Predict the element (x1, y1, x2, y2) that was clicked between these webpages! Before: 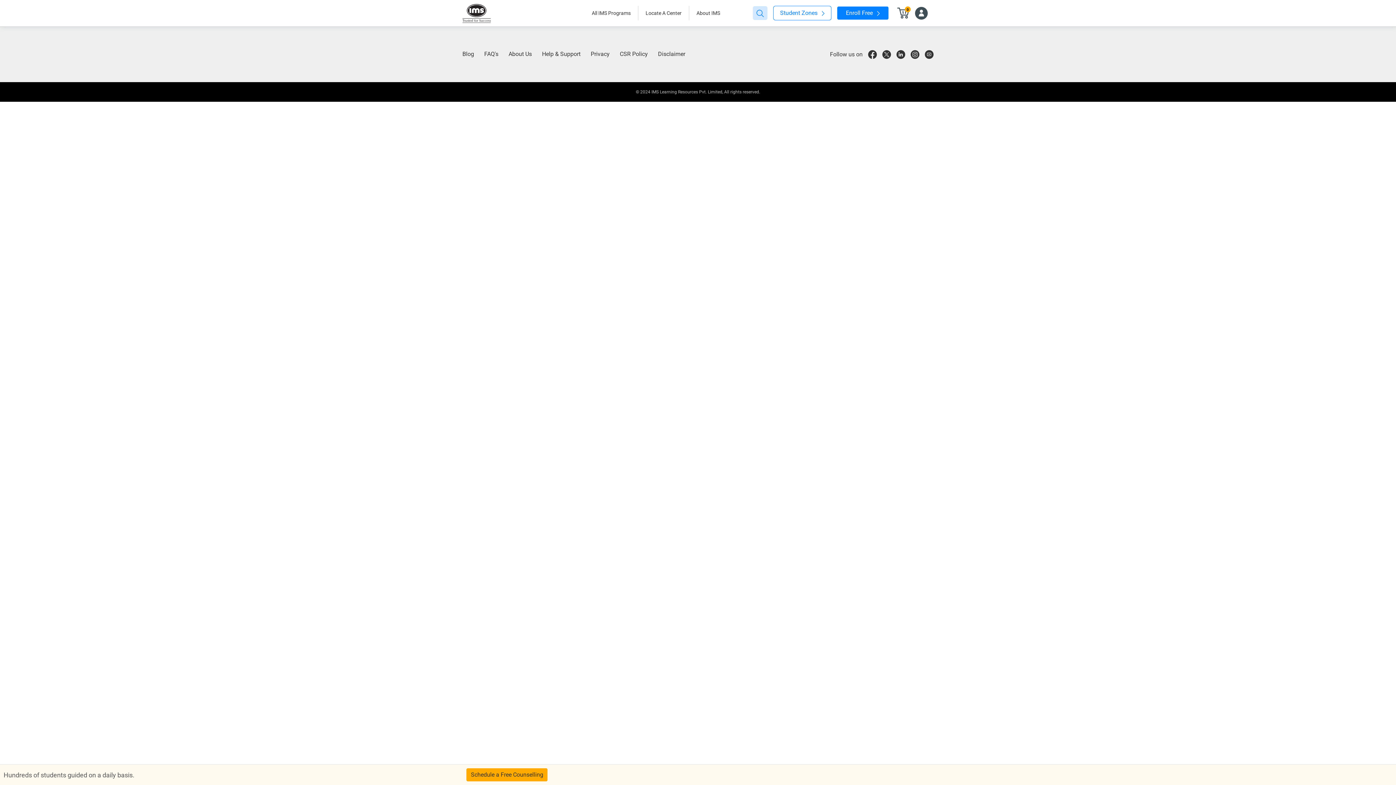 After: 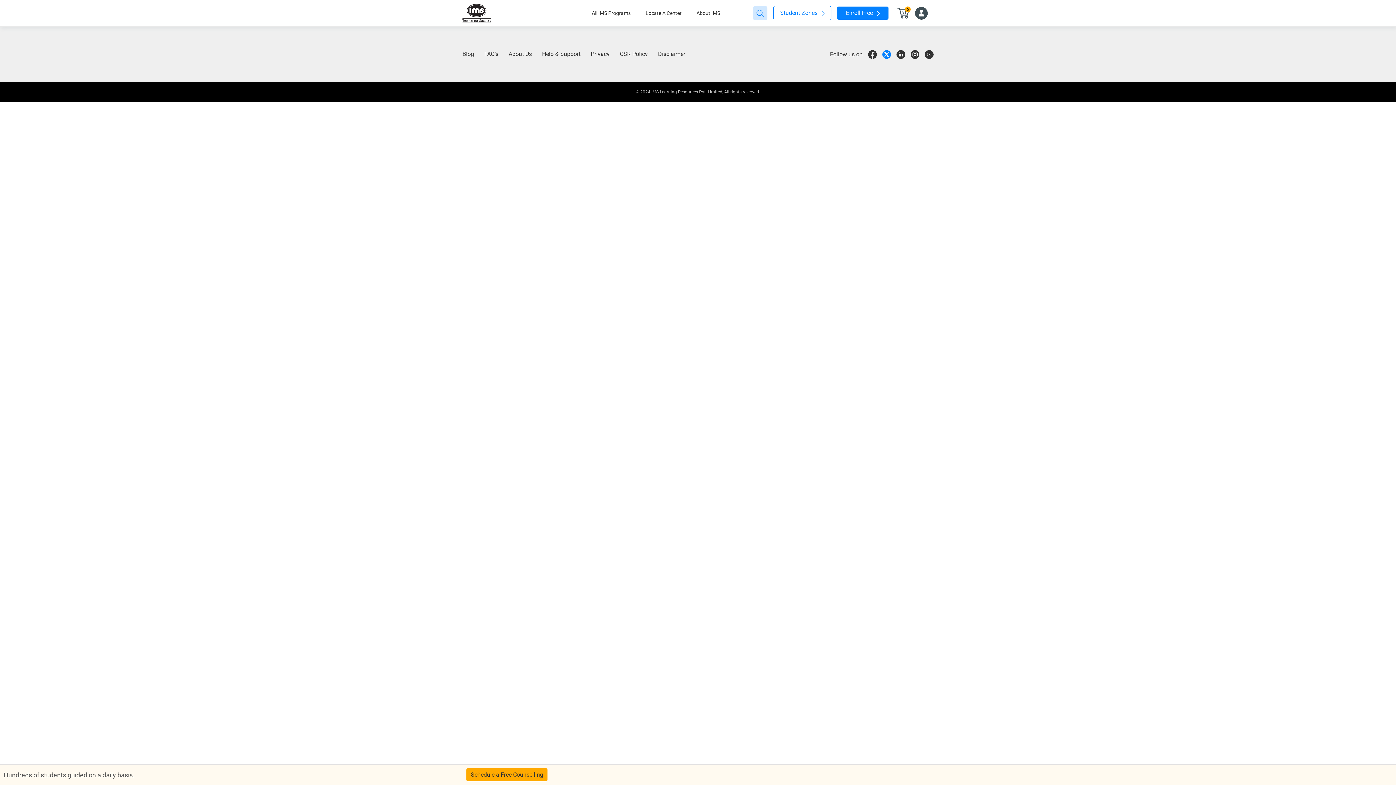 Action: bbox: (882, 50, 891, 58)